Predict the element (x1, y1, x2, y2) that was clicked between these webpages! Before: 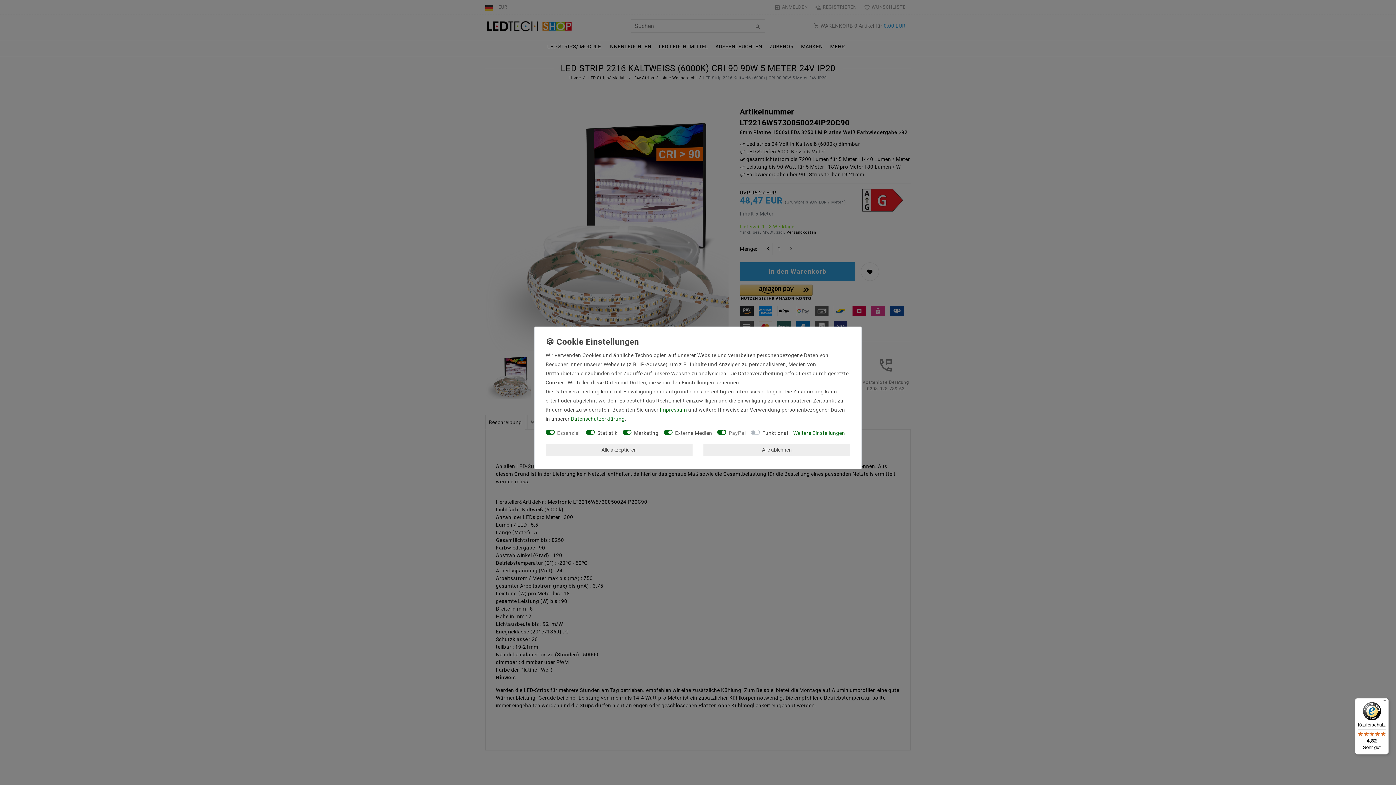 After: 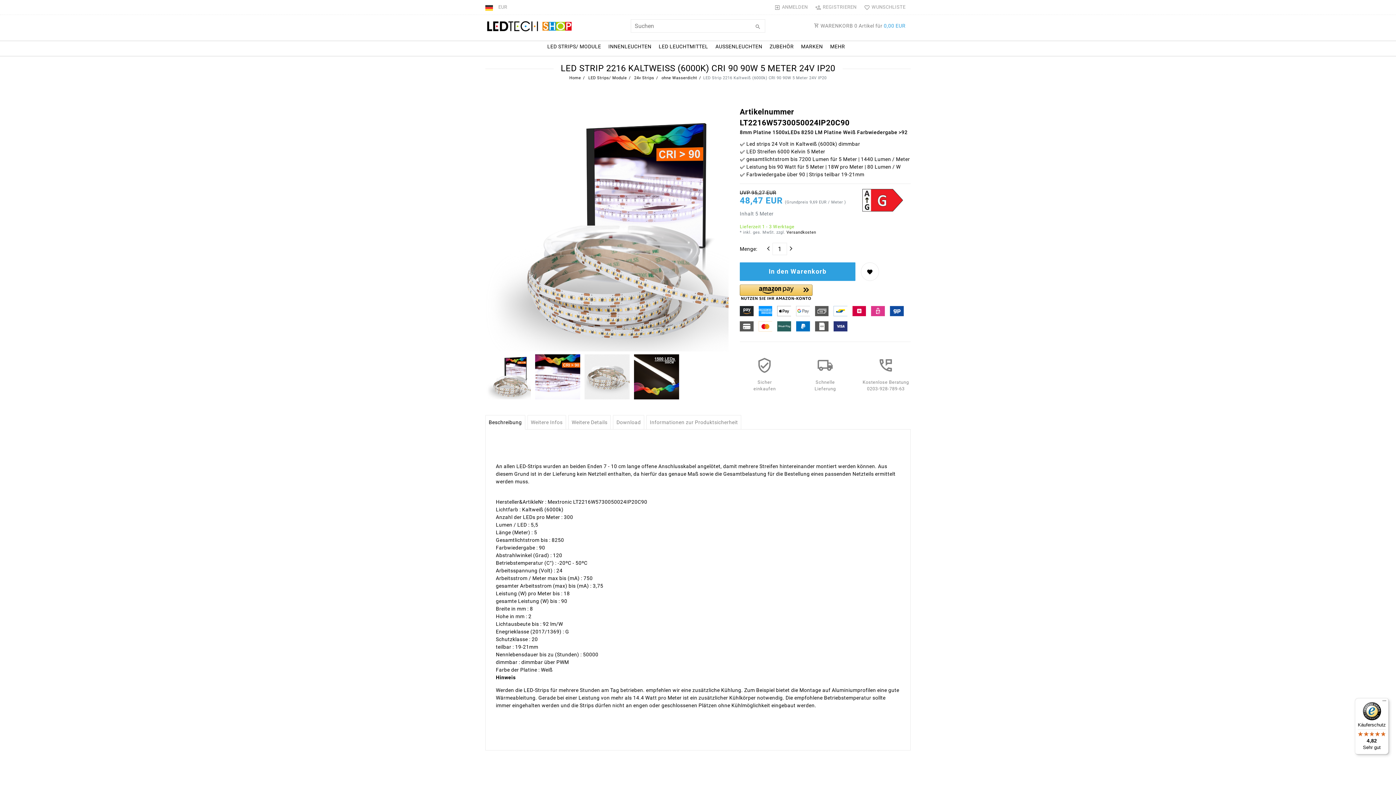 Action: label: Alle akzeptieren bbox: (545, 444, 692, 456)